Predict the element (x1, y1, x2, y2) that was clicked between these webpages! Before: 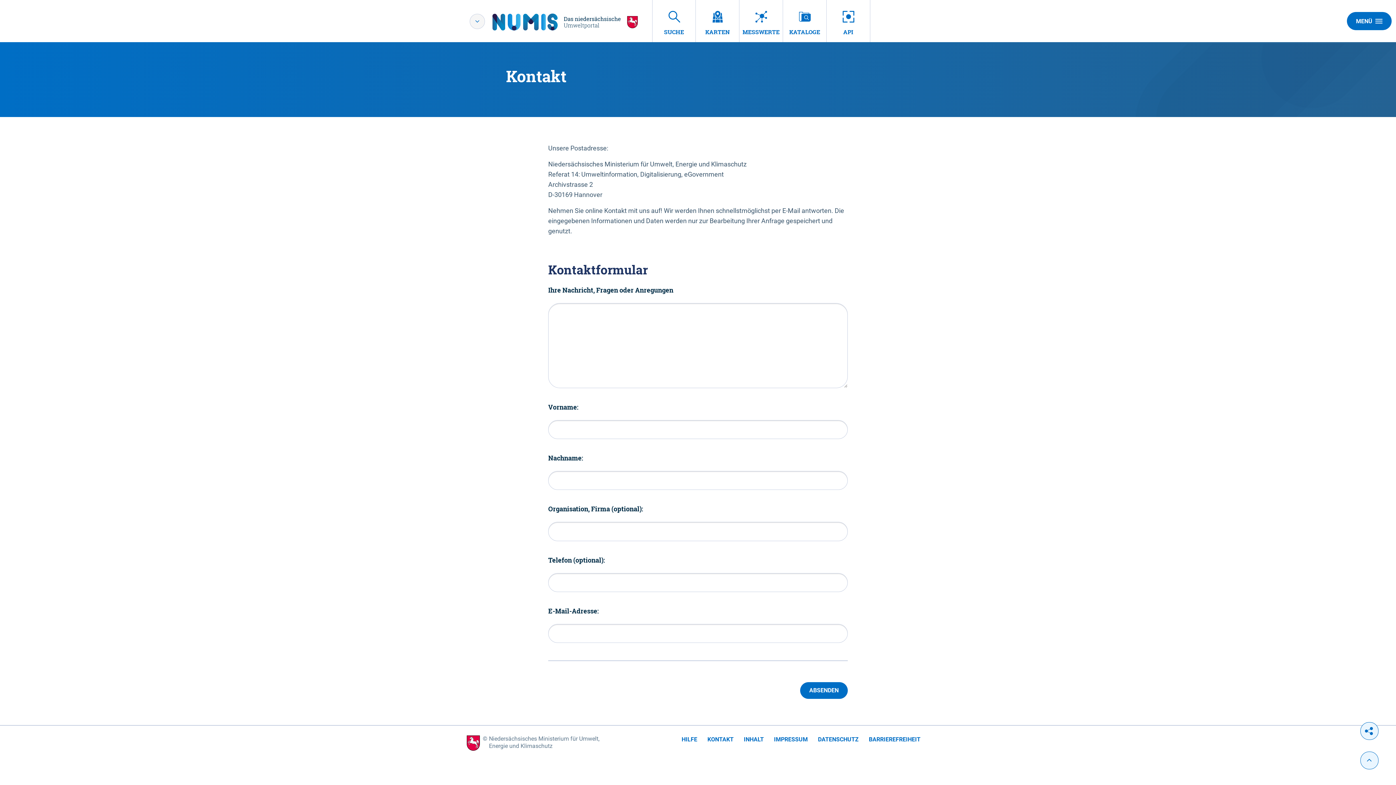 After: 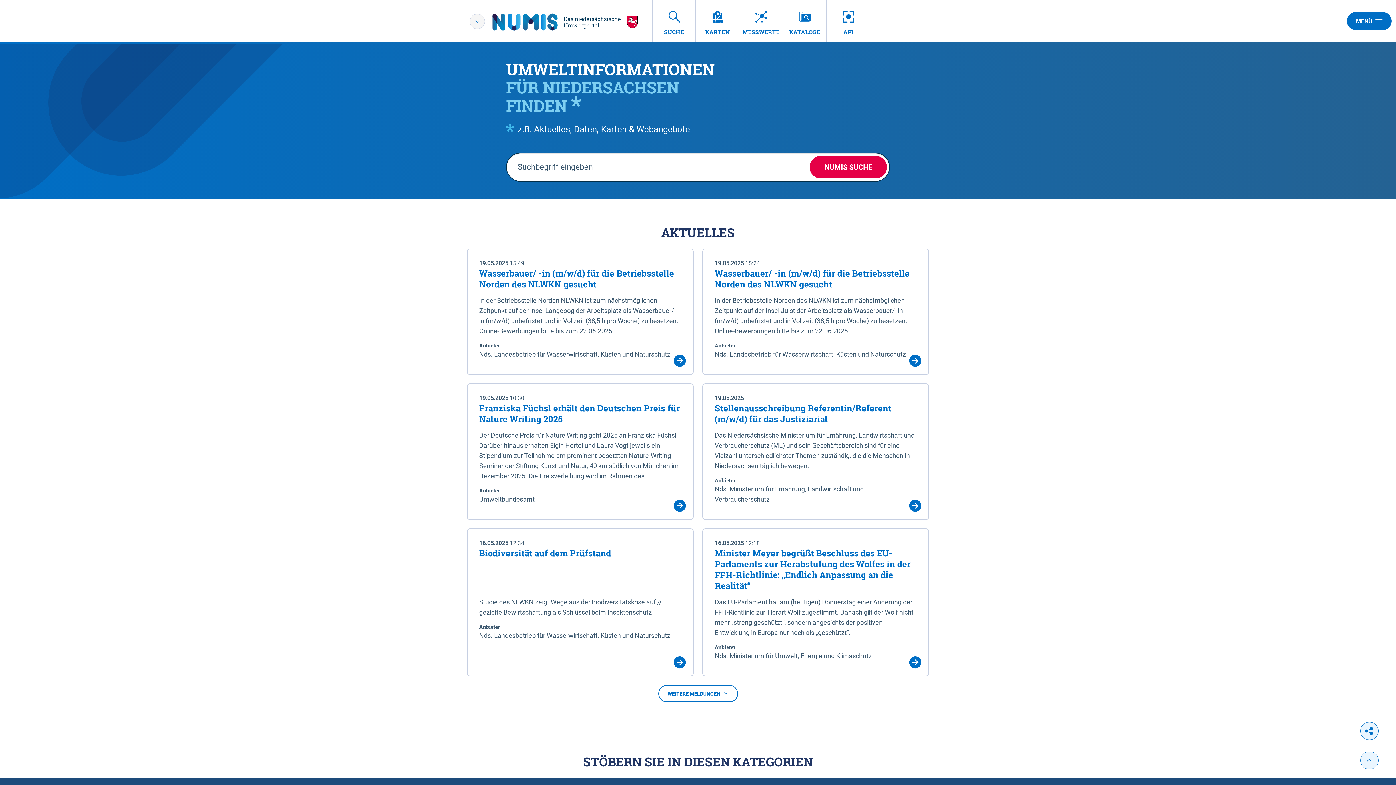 Action: bbox: (492, 13, 638, 30)